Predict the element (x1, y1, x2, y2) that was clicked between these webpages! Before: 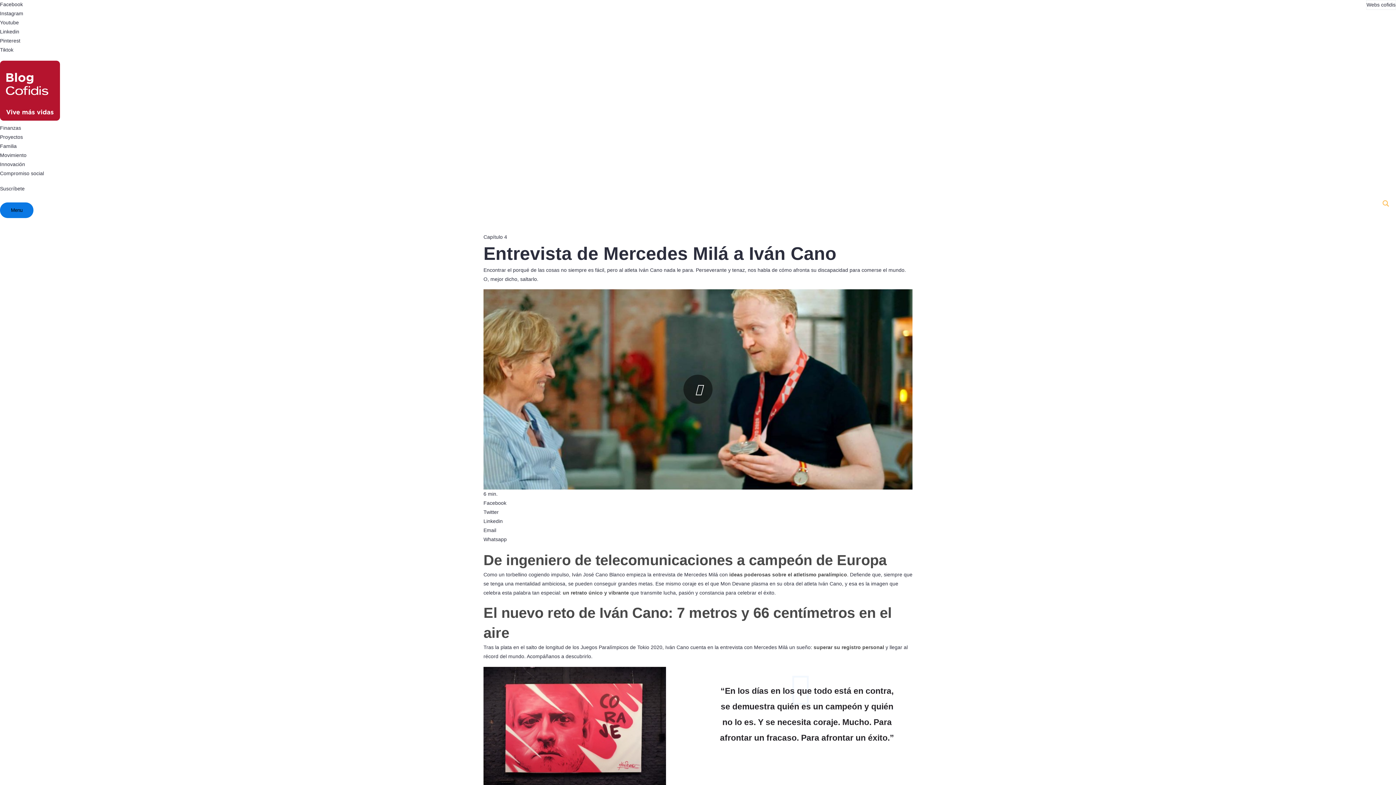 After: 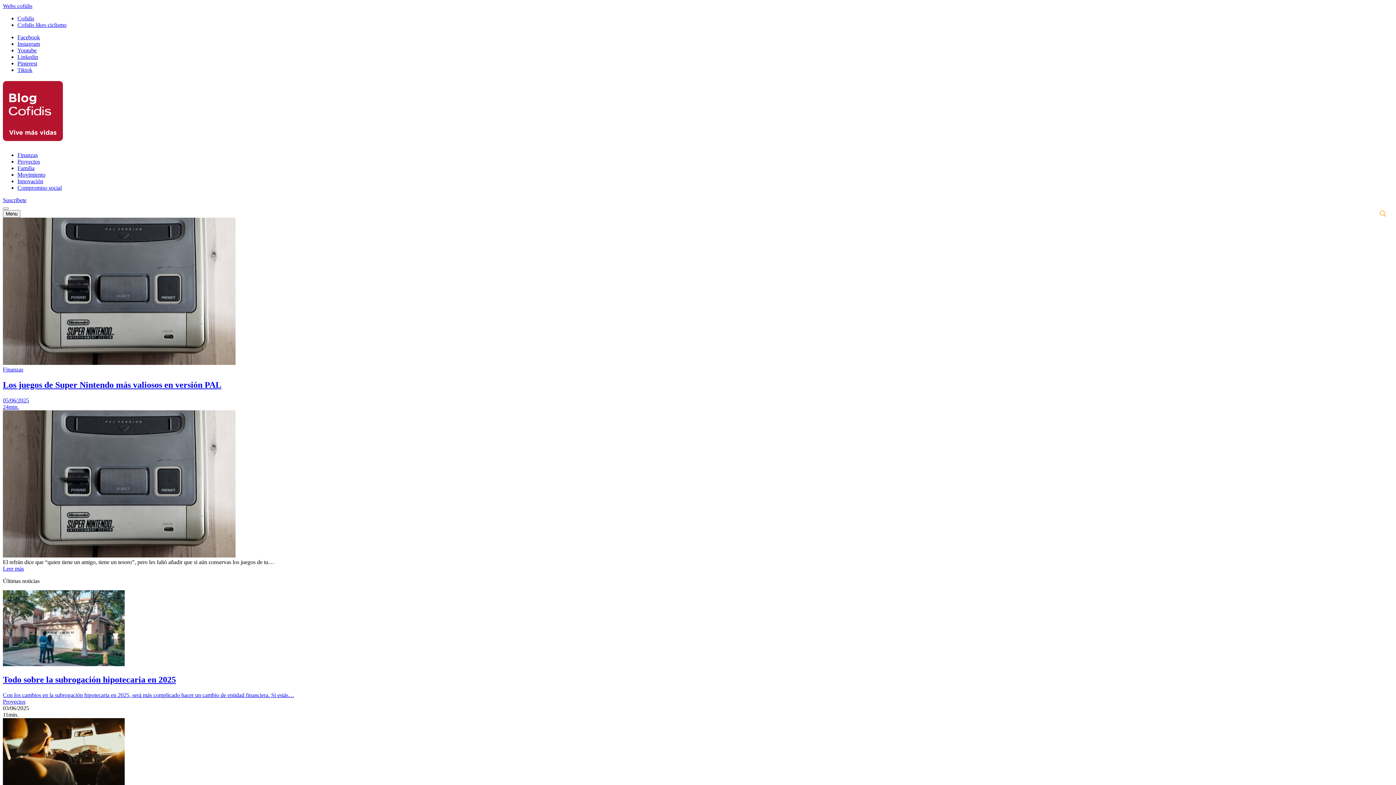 Action: bbox: (0, 116, 60, 121)